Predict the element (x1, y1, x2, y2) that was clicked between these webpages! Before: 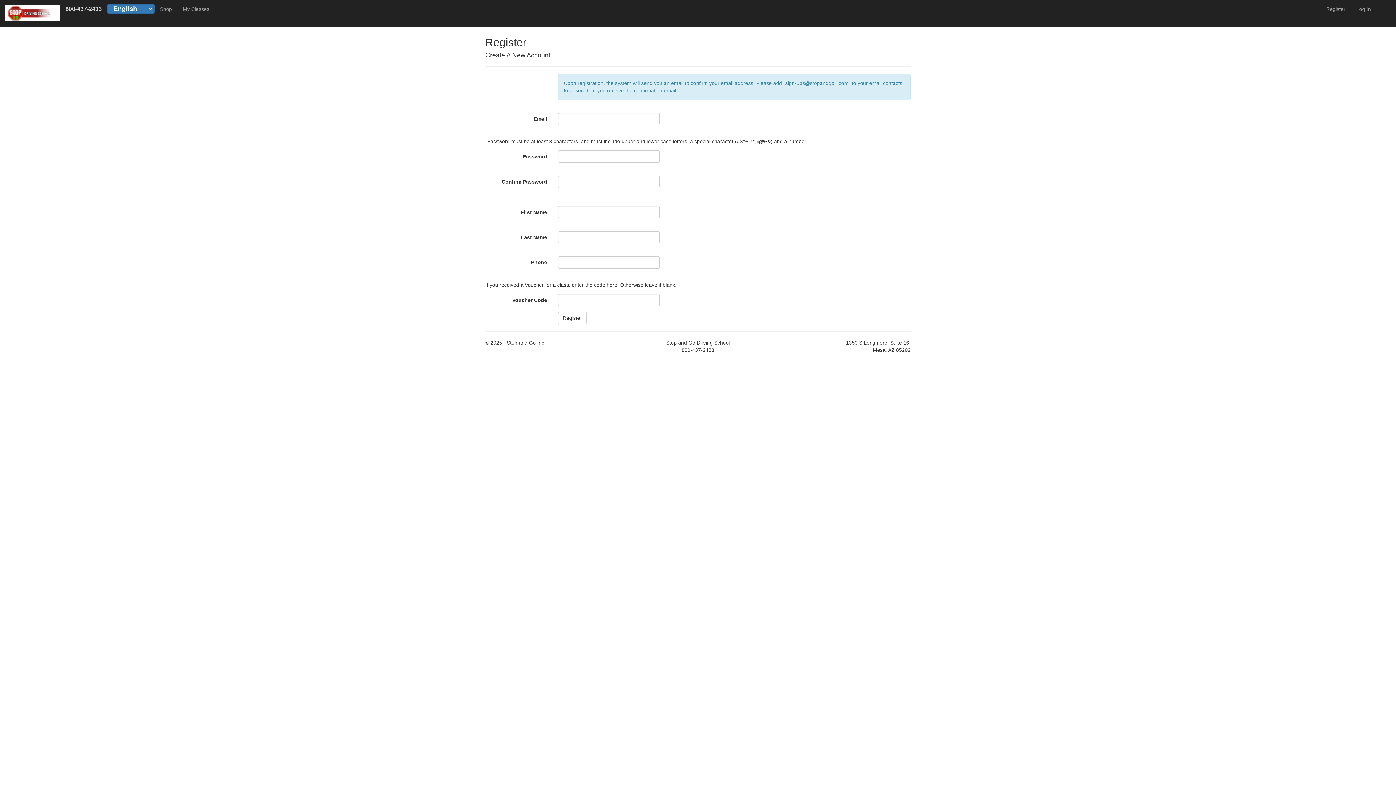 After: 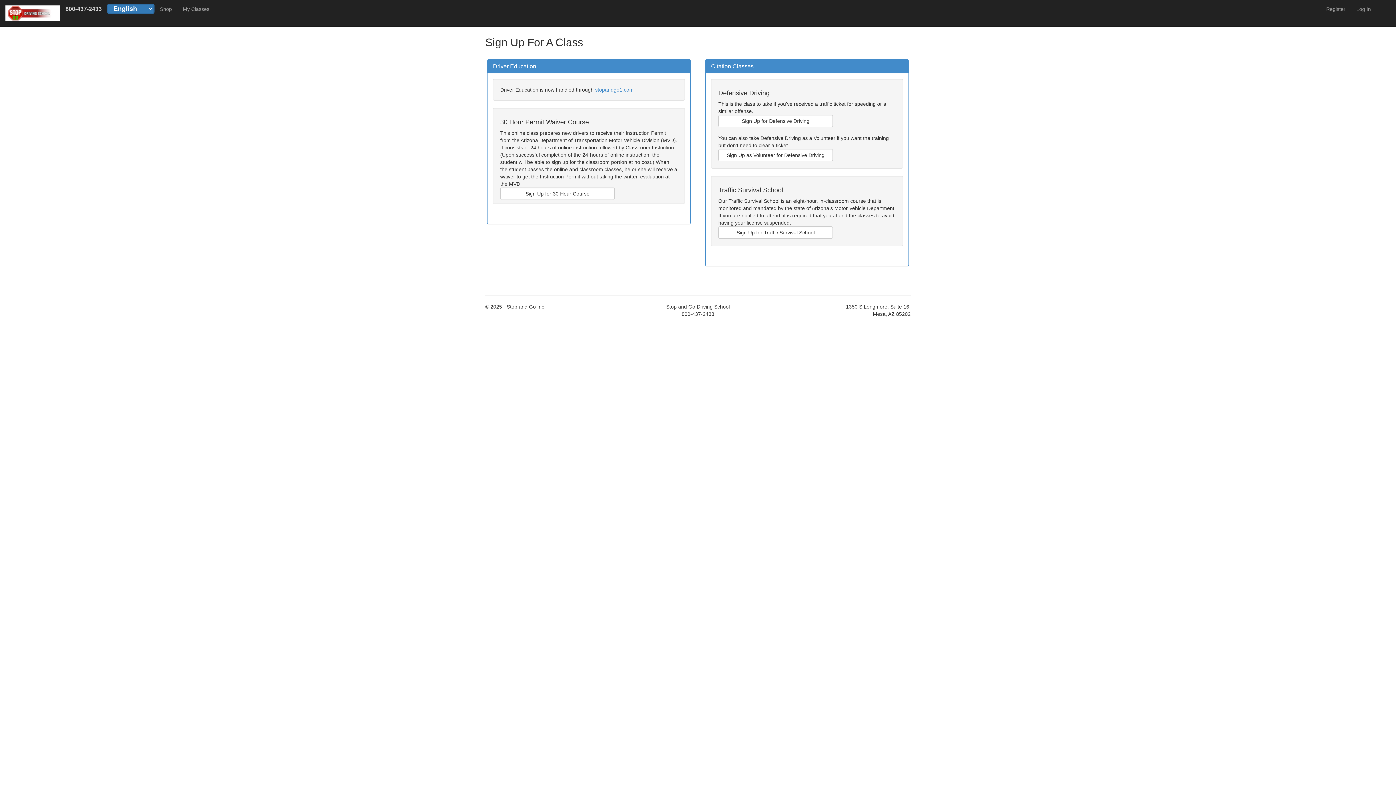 Action: label: Shop bbox: (154, 0, 177, 18)